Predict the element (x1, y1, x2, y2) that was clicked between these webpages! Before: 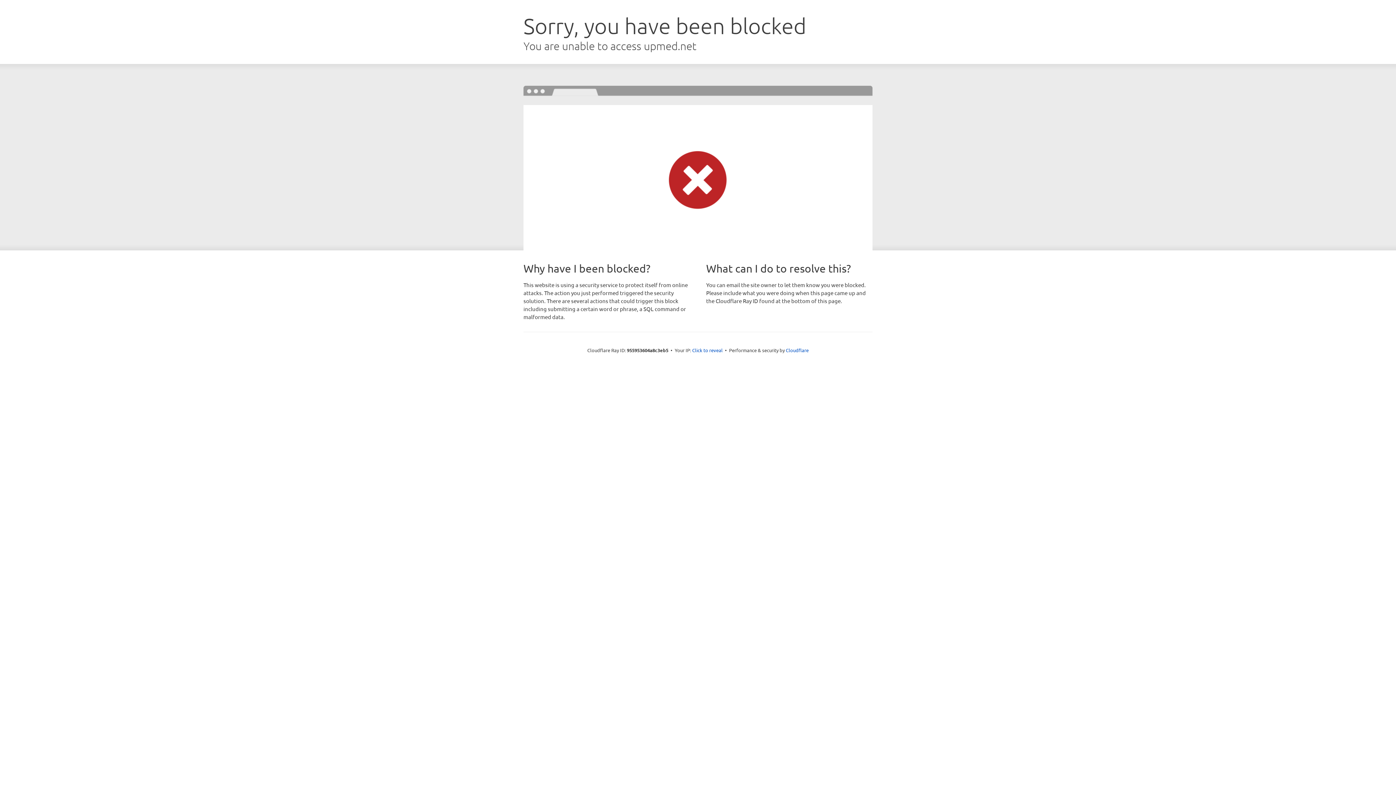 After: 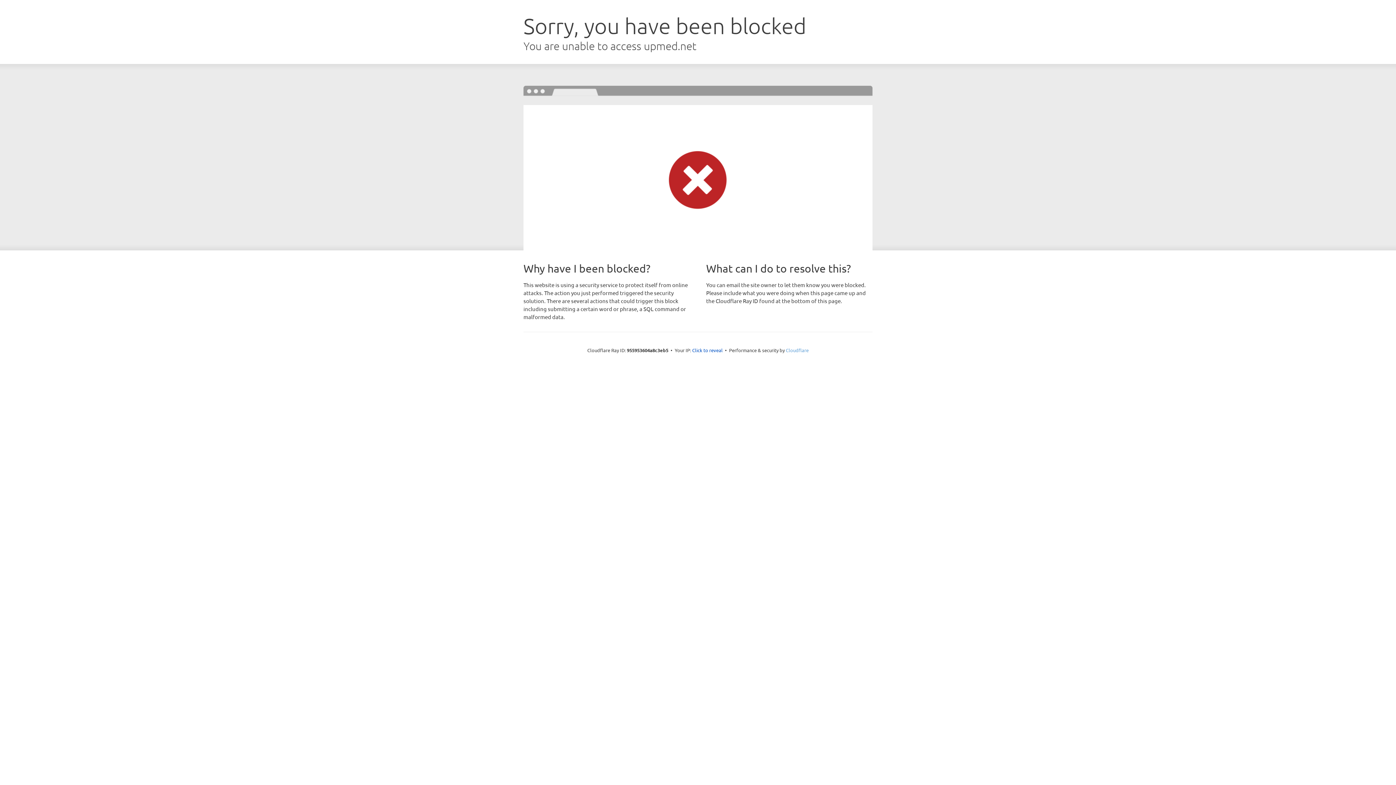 Action: label: Cloudflare bbox: (786, 347, 808, 353)